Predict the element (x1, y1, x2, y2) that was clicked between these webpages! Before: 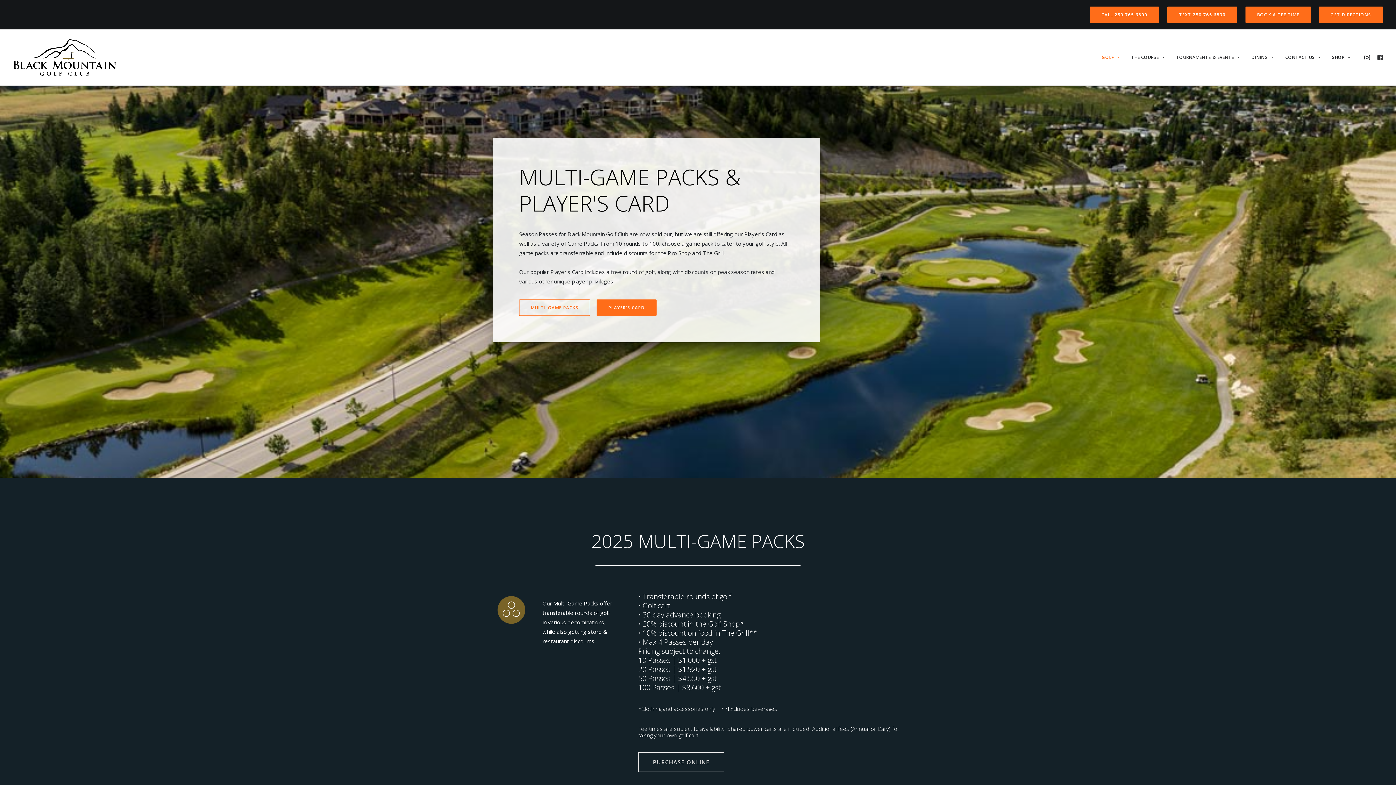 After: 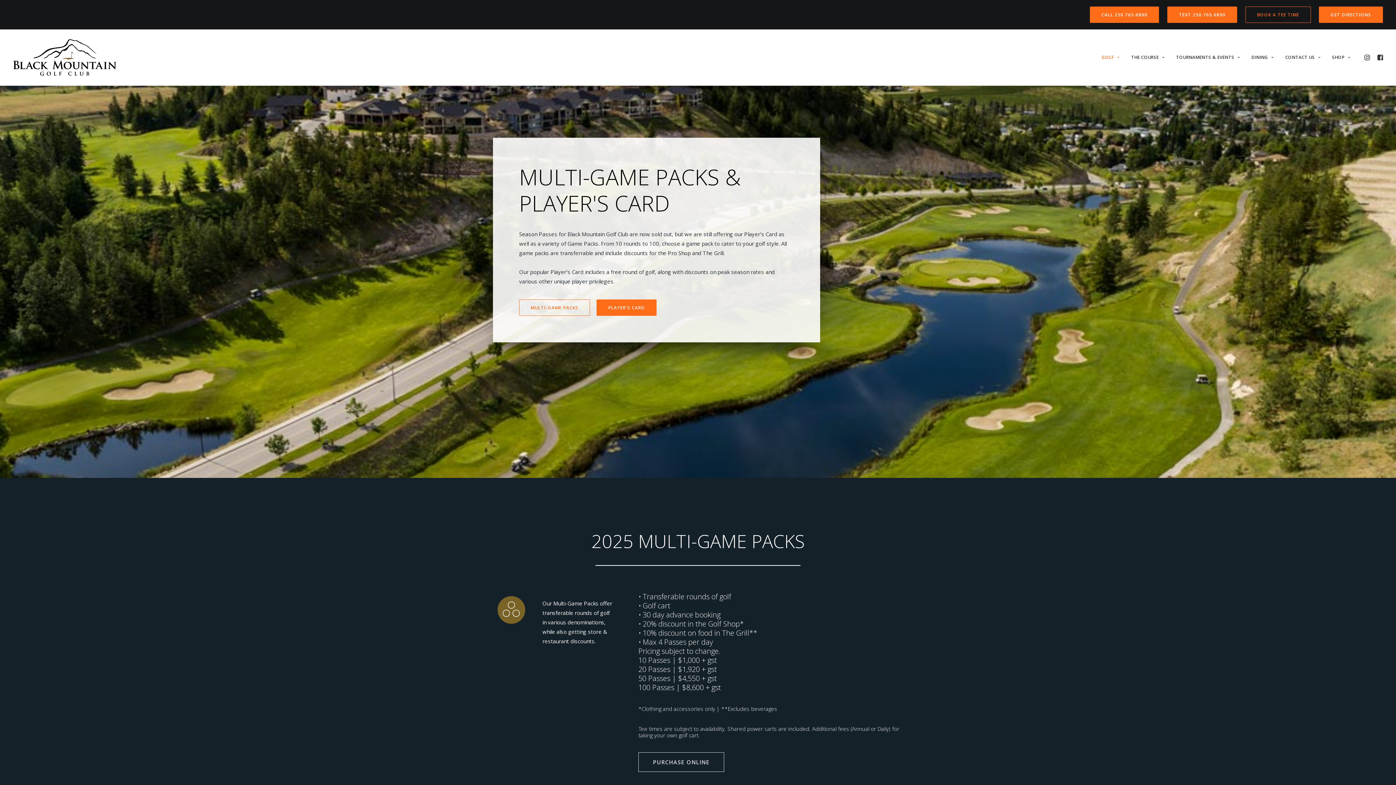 Action: bbox: (1242, 0, 1314, 29) label: BOOK A TEE TIME